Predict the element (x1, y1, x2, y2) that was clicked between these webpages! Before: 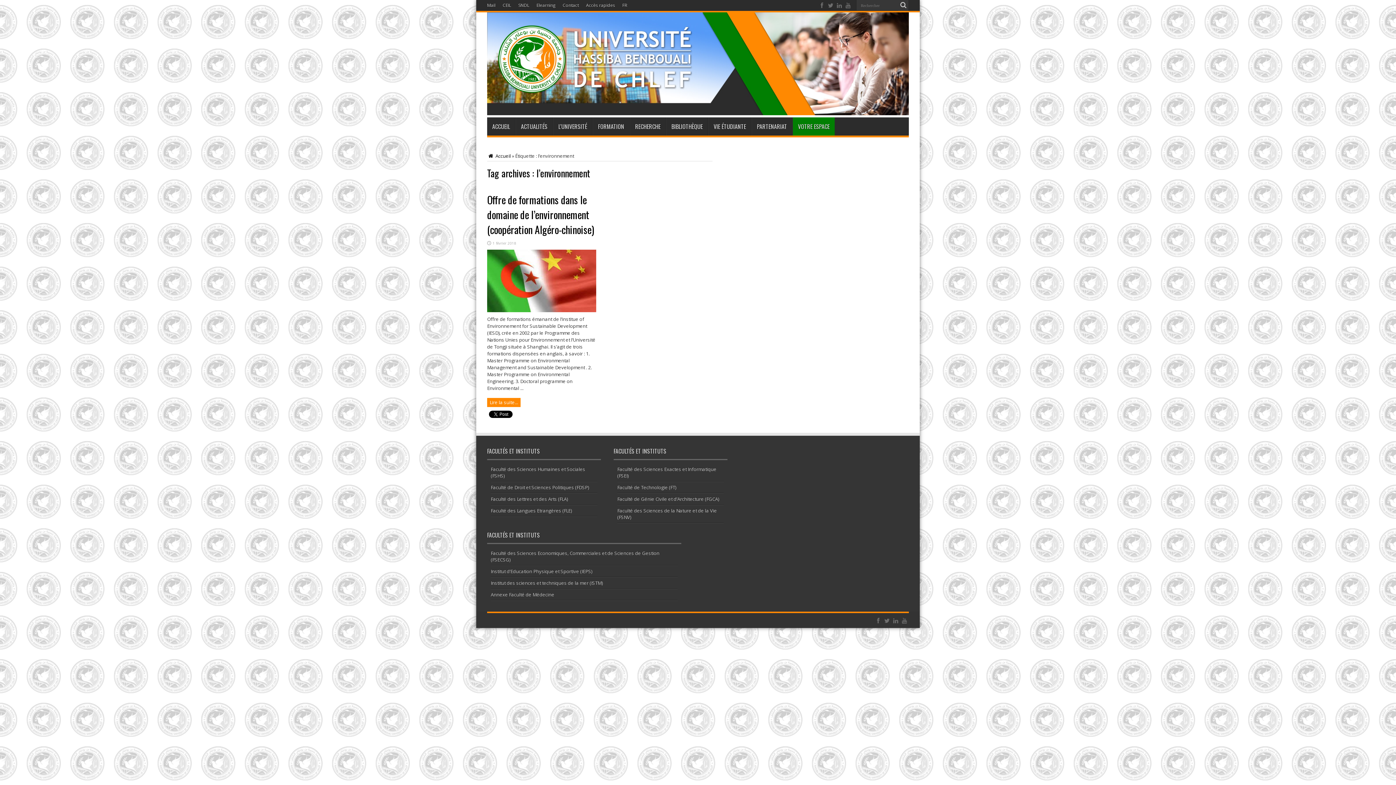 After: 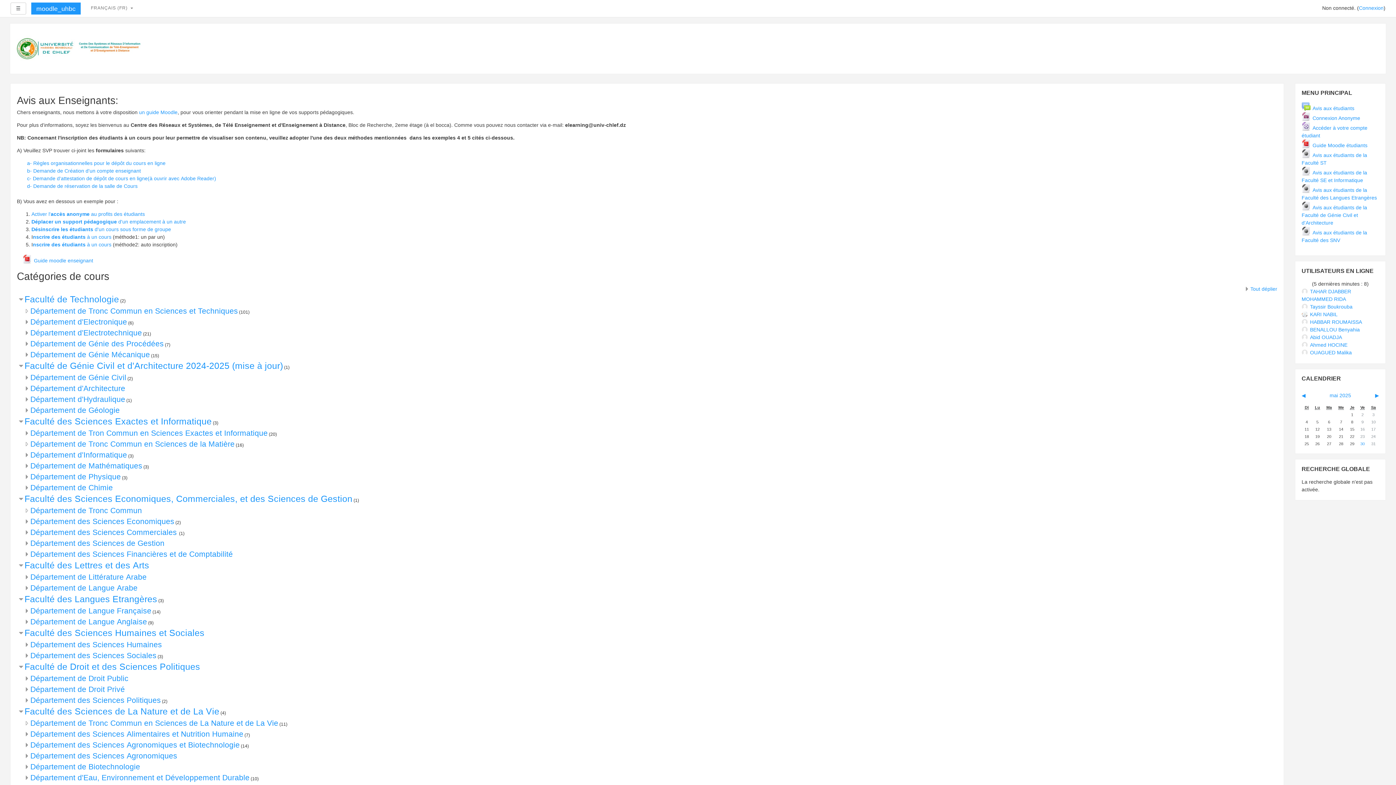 Action: bbox: (536, 0, 555, 10) label: Elearning